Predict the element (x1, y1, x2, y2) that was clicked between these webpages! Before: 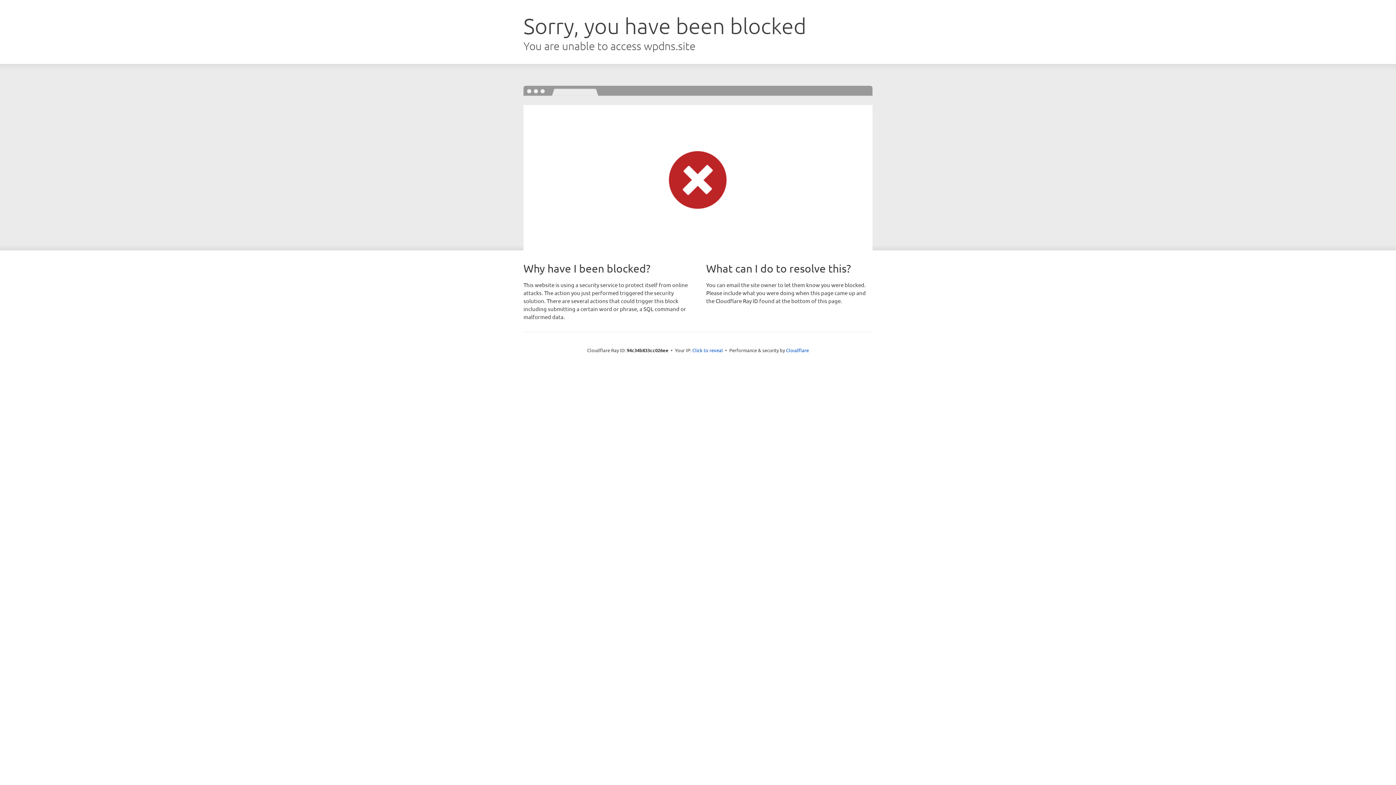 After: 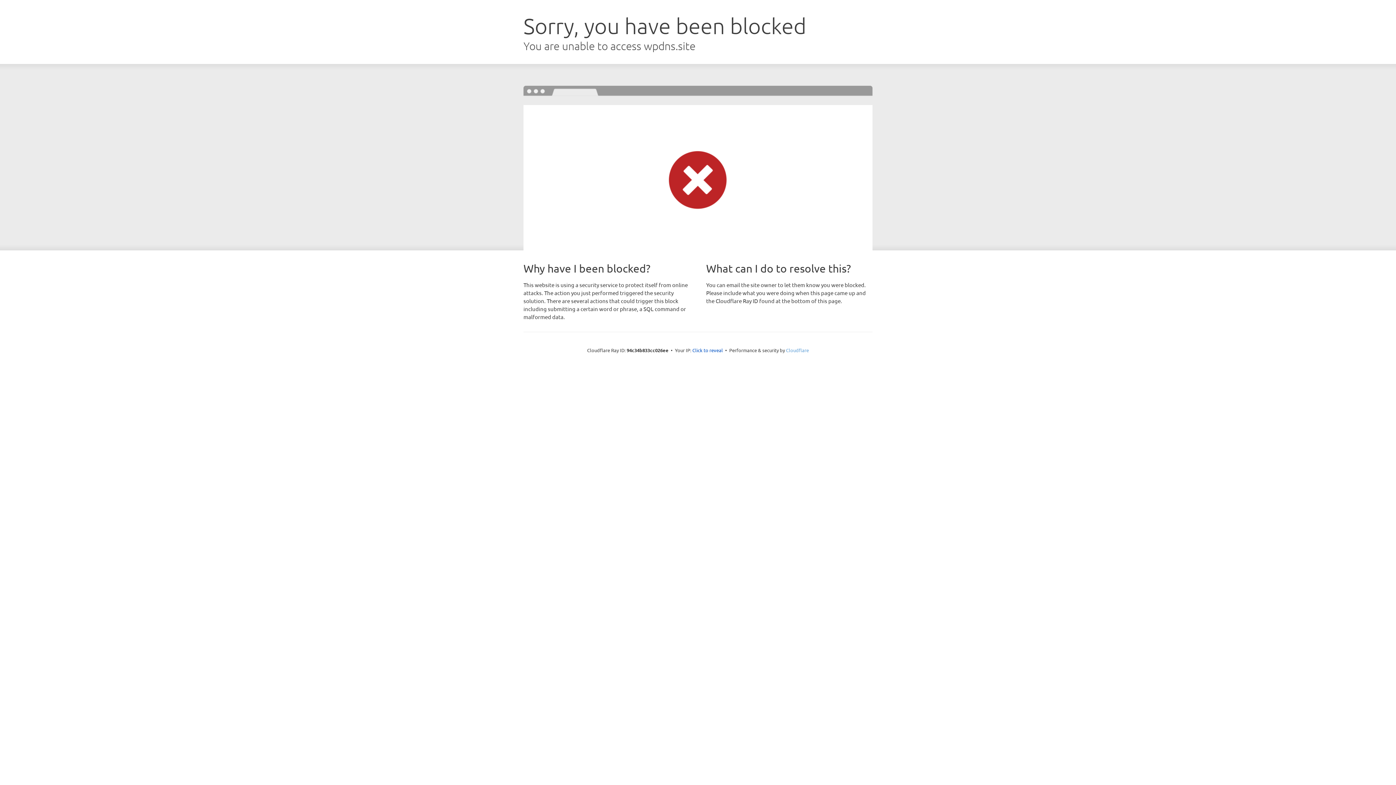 Action: label: Cloudflare bbox: (786, 347, 809, 353)